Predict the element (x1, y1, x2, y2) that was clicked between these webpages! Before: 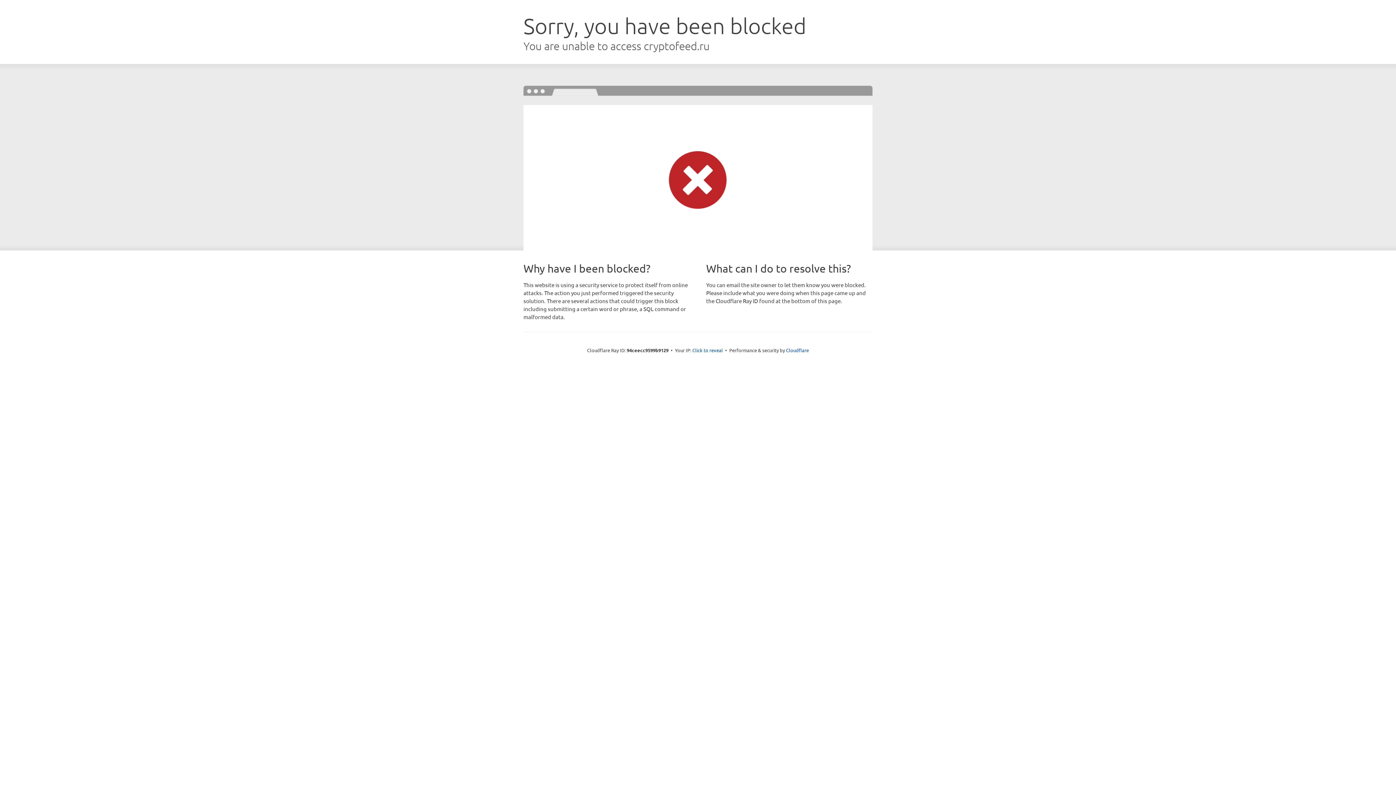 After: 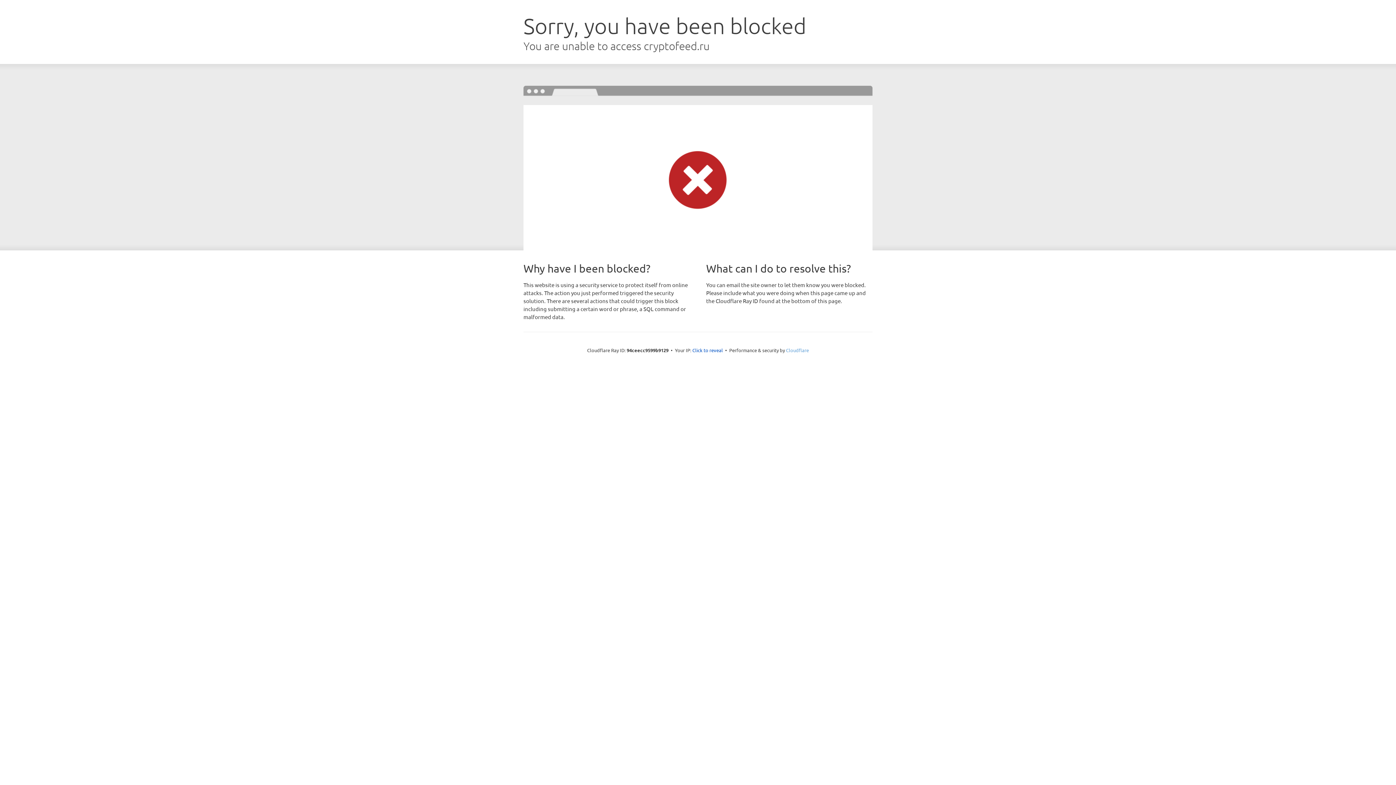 Action: label: Cloudflare bbox: (786, 347, 809, 353)